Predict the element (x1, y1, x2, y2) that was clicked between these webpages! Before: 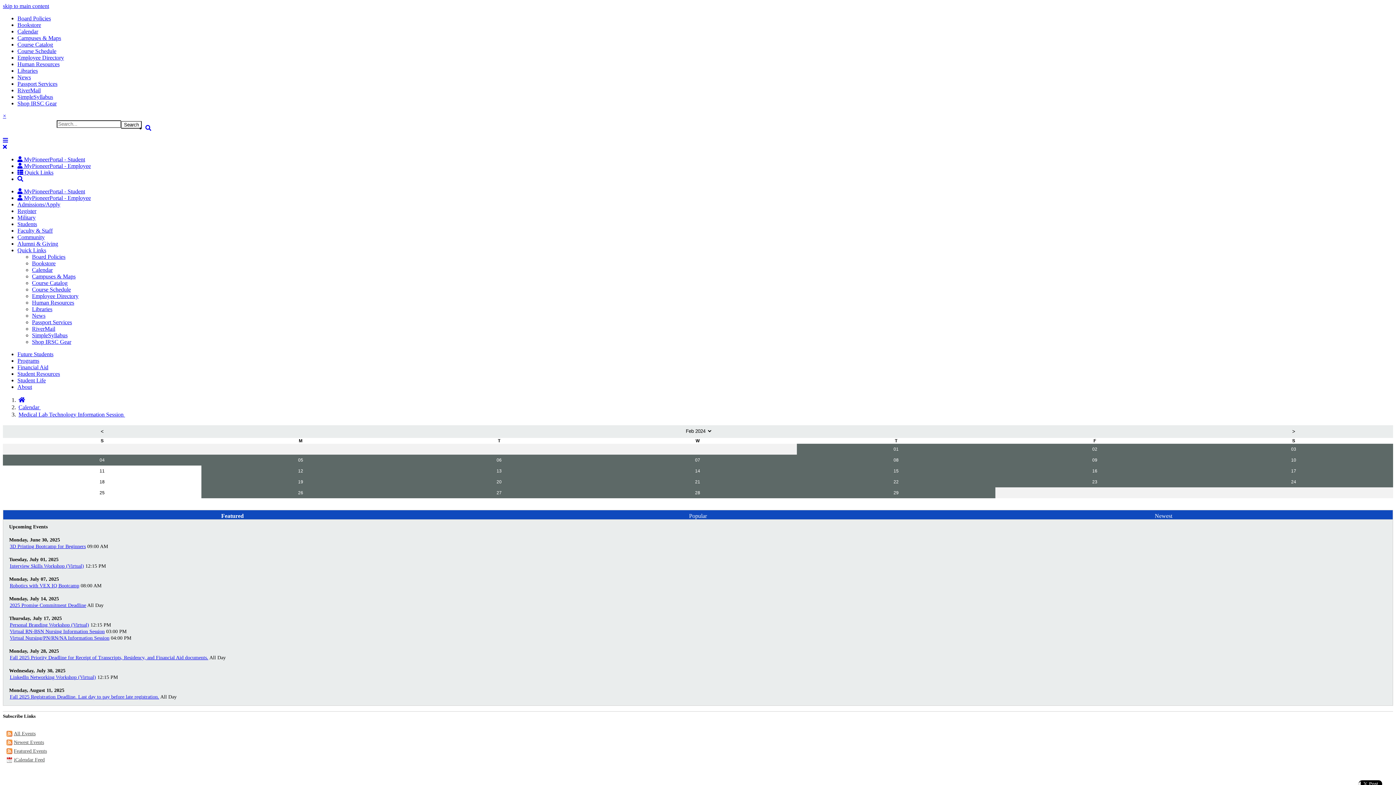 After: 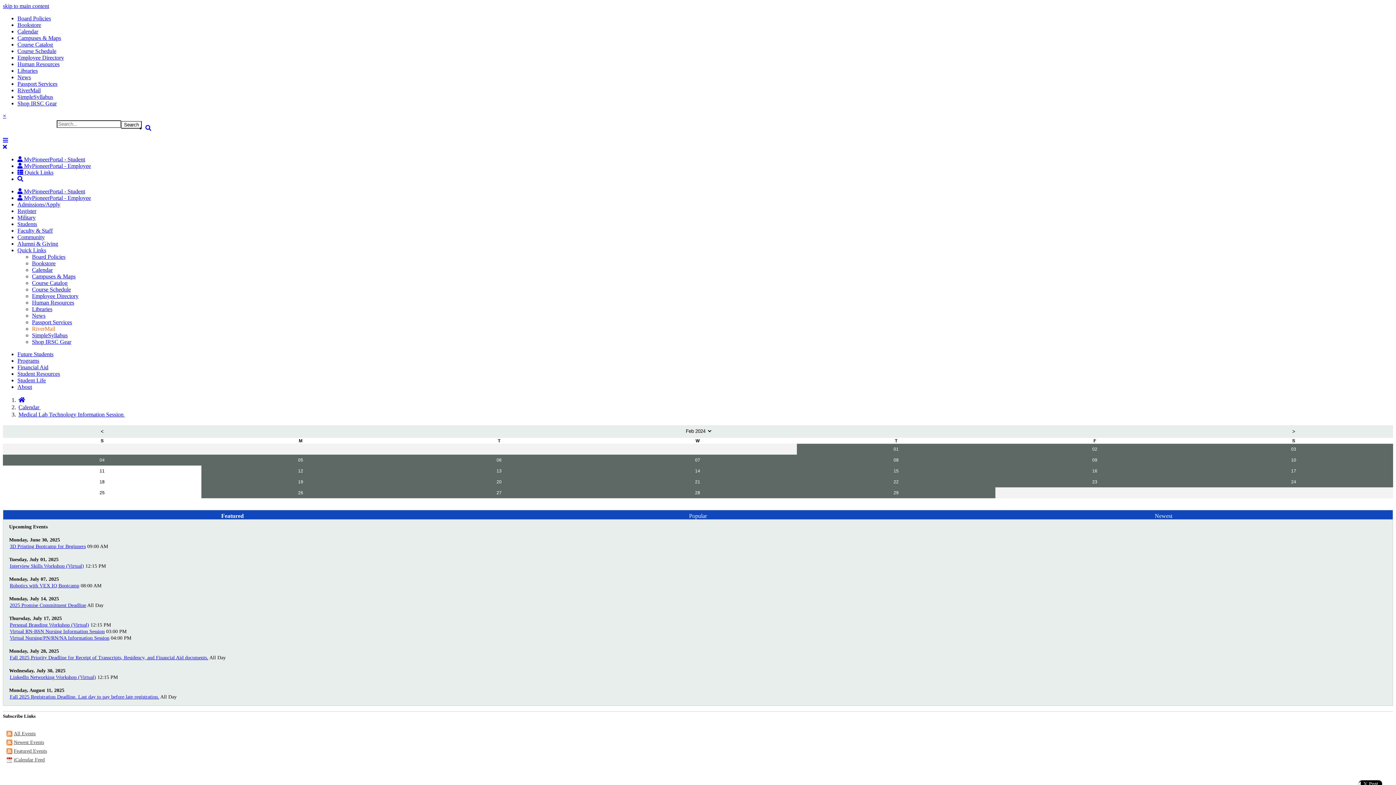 Action: label: RiverMail bbox: (32, 325, 55, 332)